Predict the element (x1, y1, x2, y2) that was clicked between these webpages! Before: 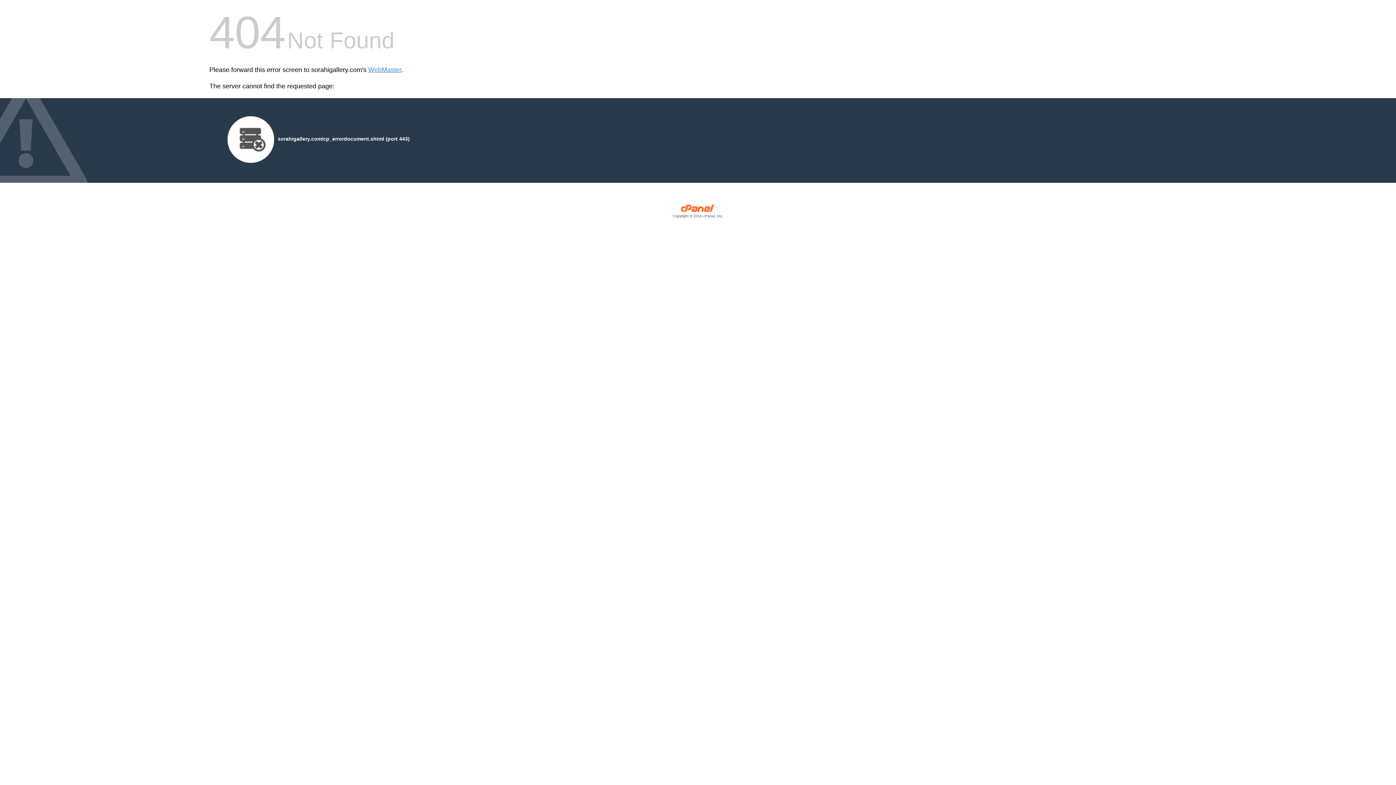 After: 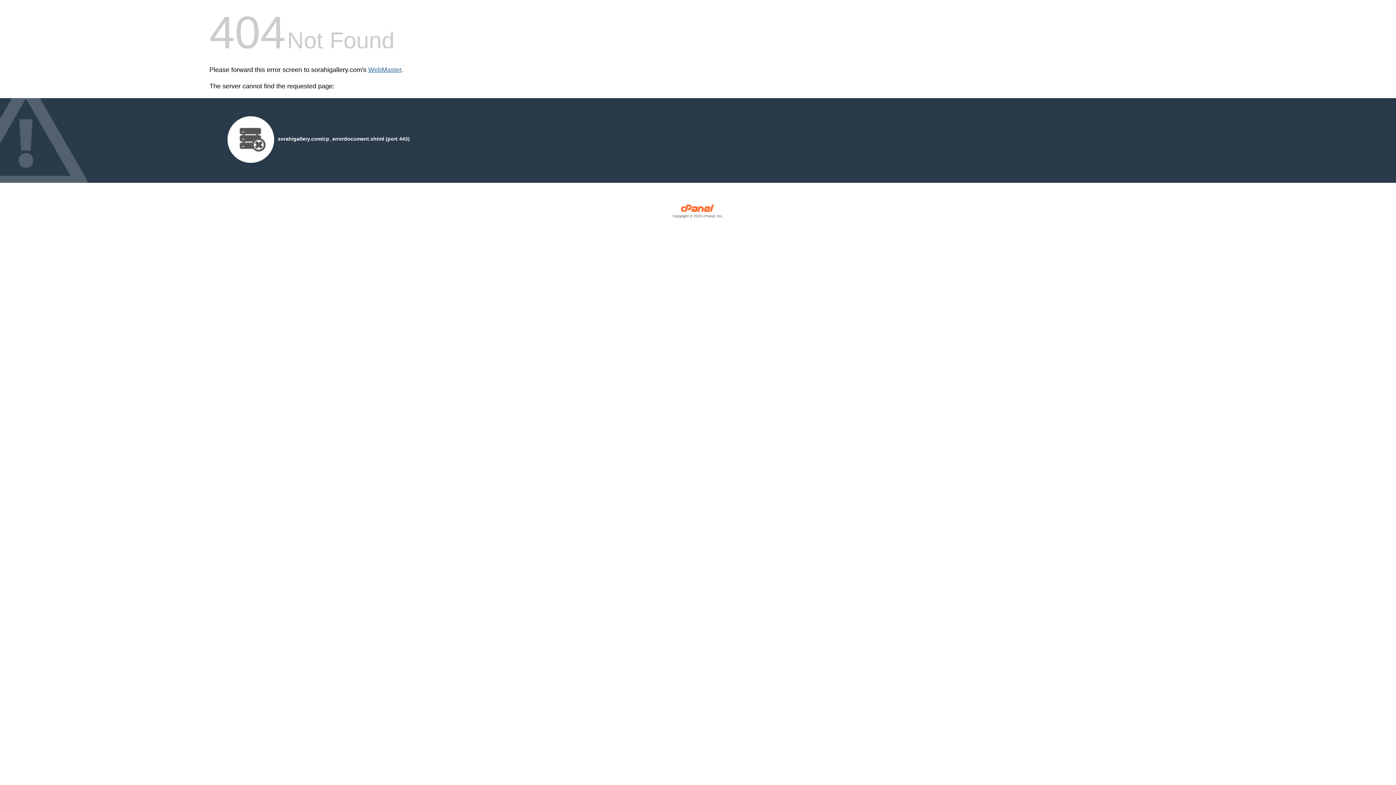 Action: label: WebMaster bbox: (368, 66, 401, 73)